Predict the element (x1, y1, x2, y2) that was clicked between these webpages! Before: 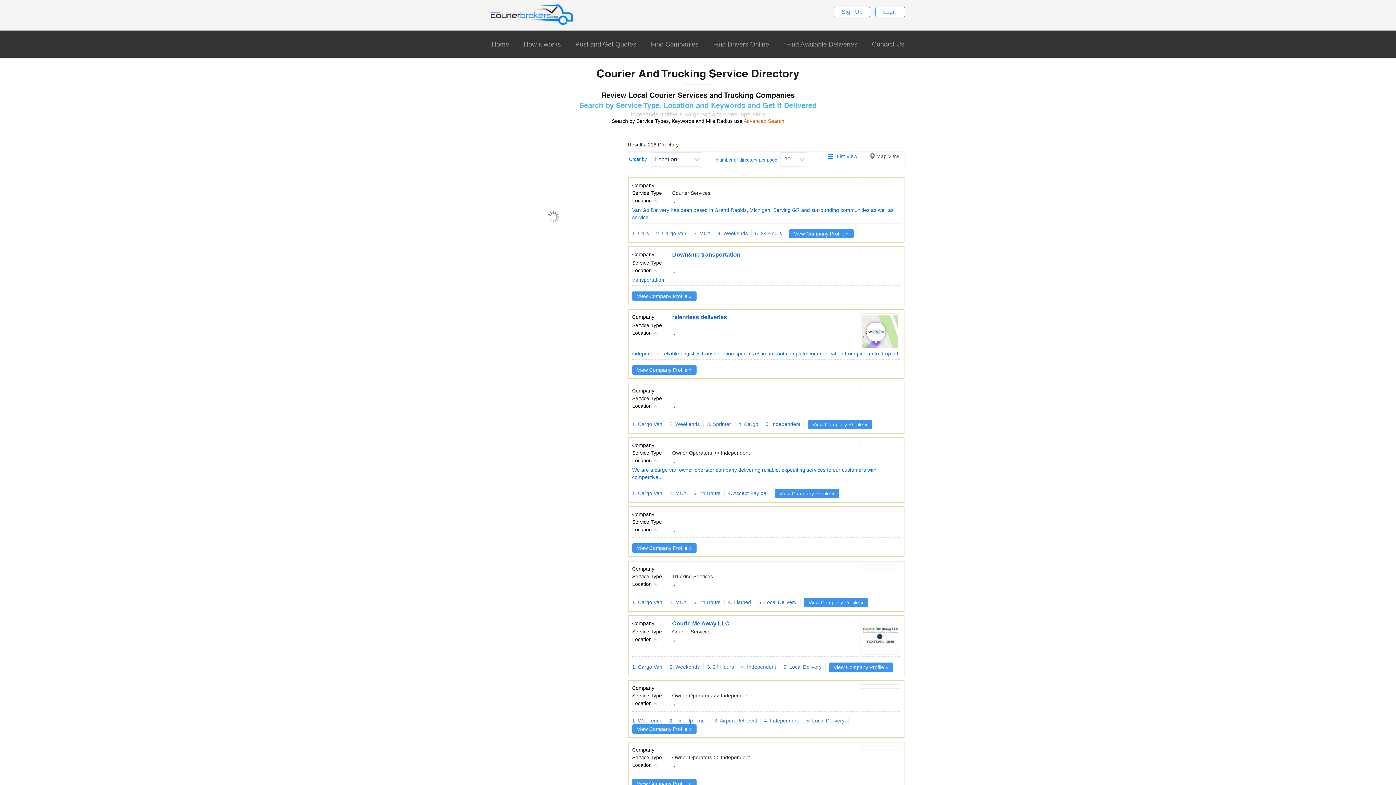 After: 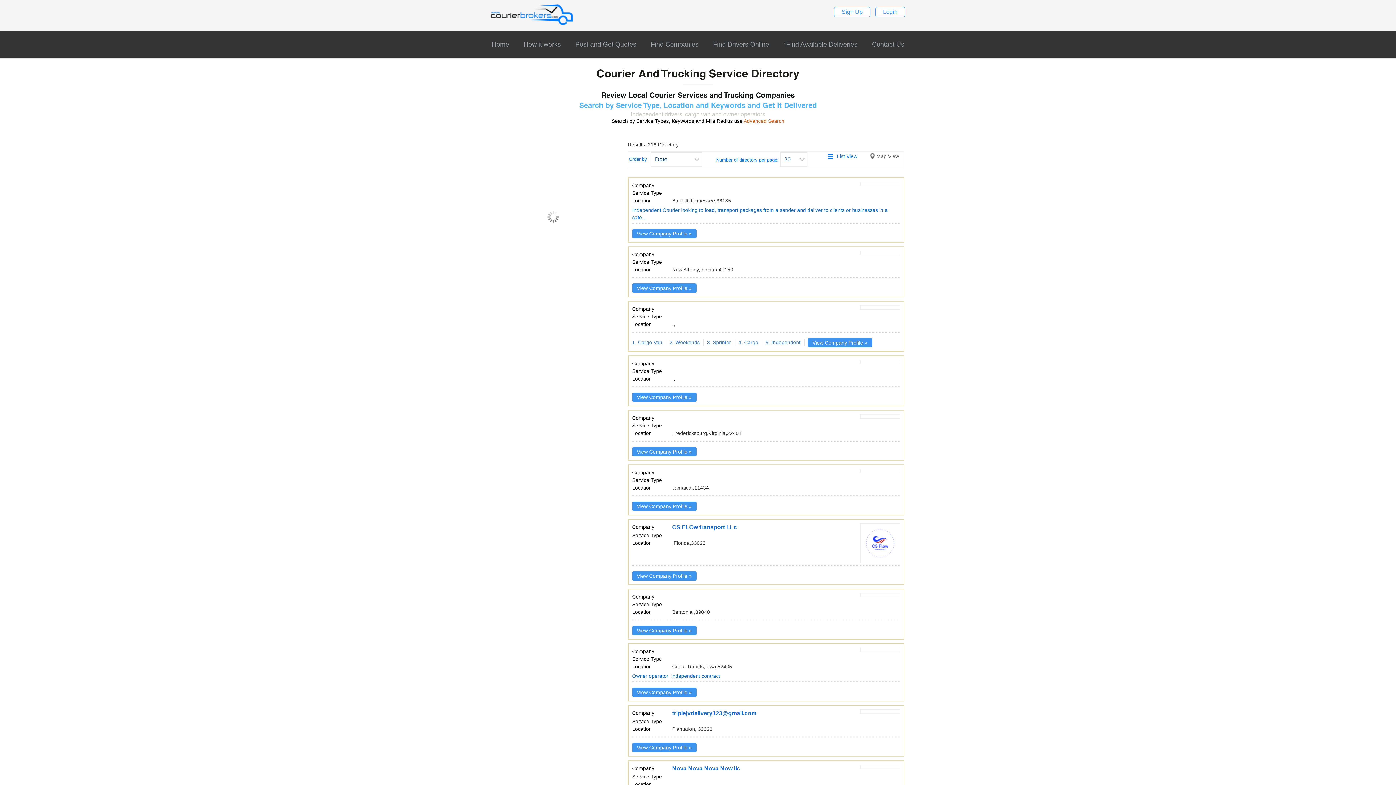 Action: bbox: (632, 450, 662, 455) label: Service Type